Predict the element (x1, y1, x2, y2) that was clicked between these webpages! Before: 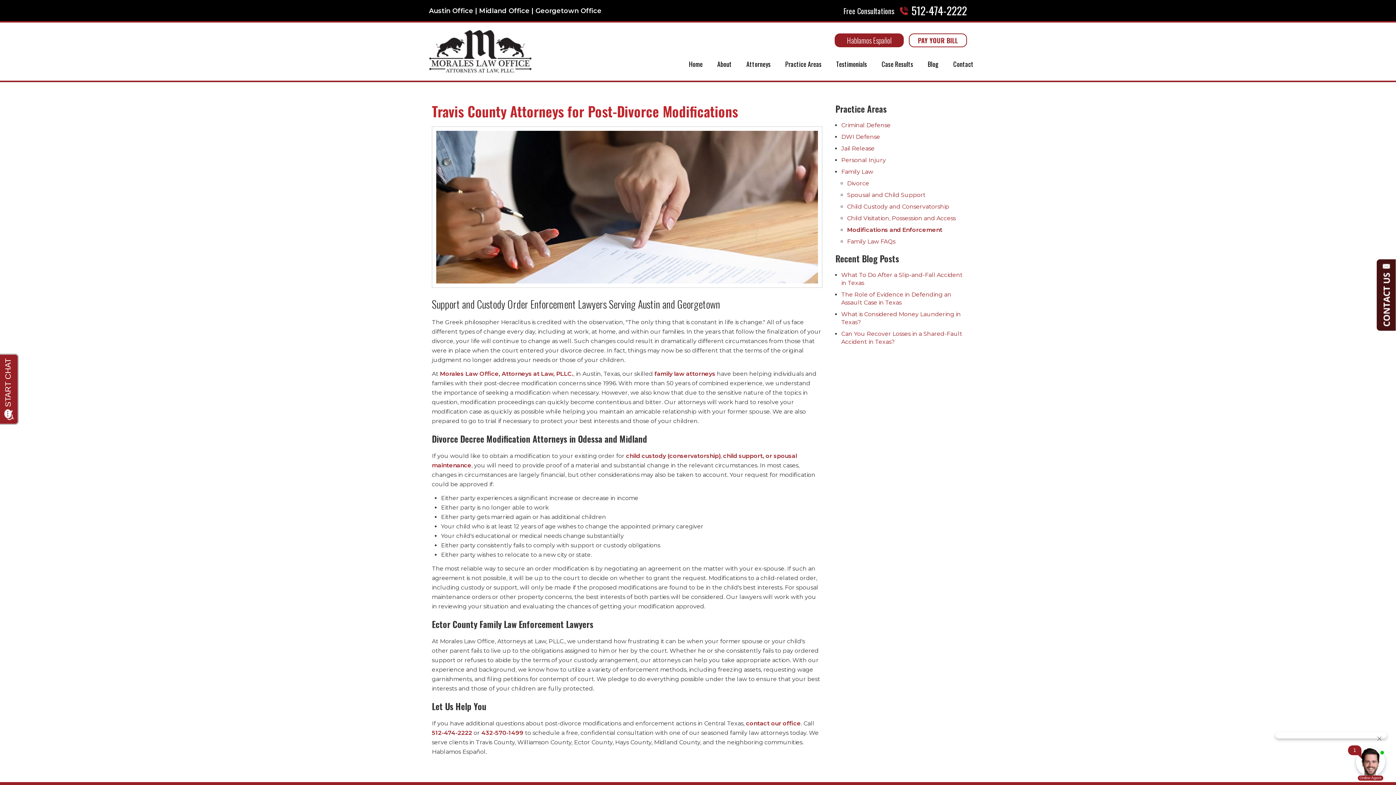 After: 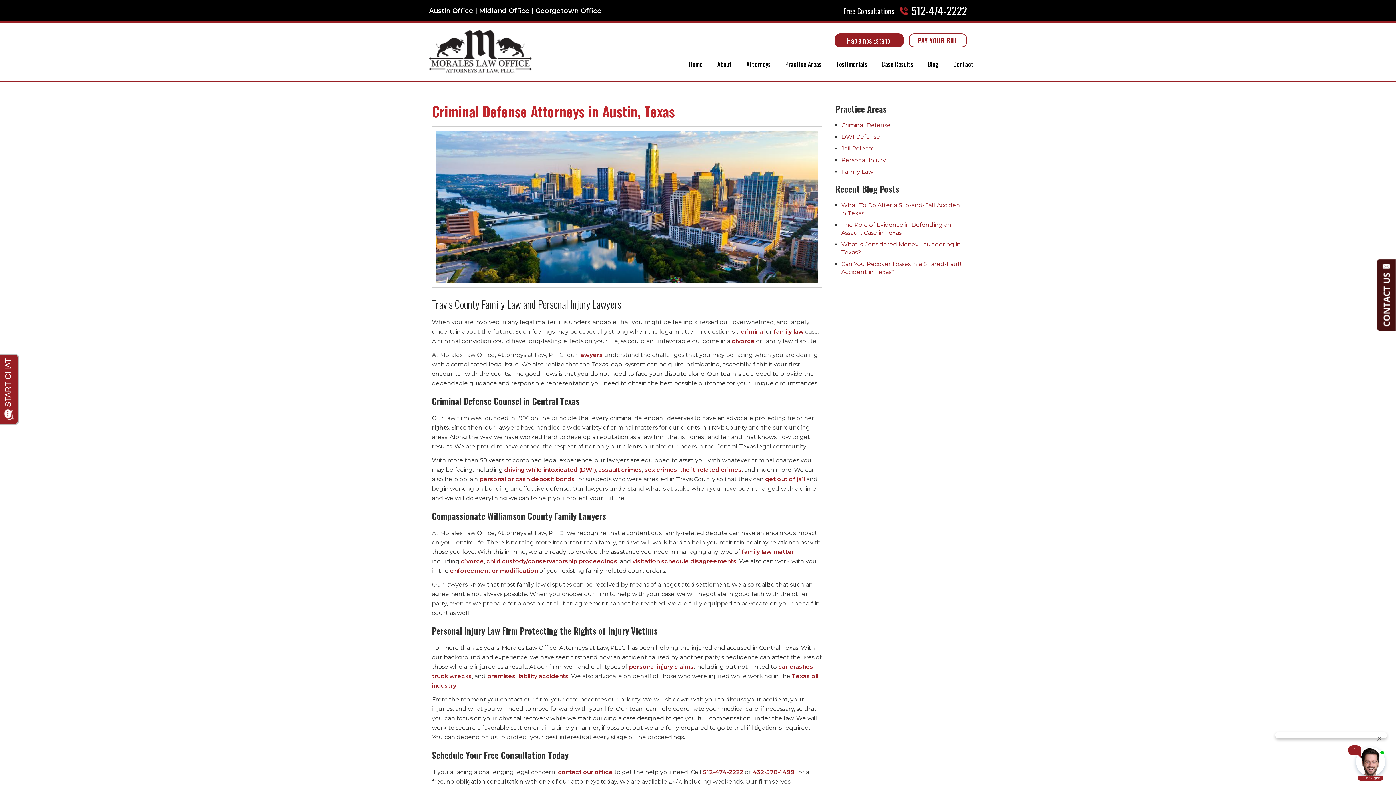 Action: label: Morales Law Office, Attorneys at Law, PLLC. bbox: (440, 370, 573, 377)